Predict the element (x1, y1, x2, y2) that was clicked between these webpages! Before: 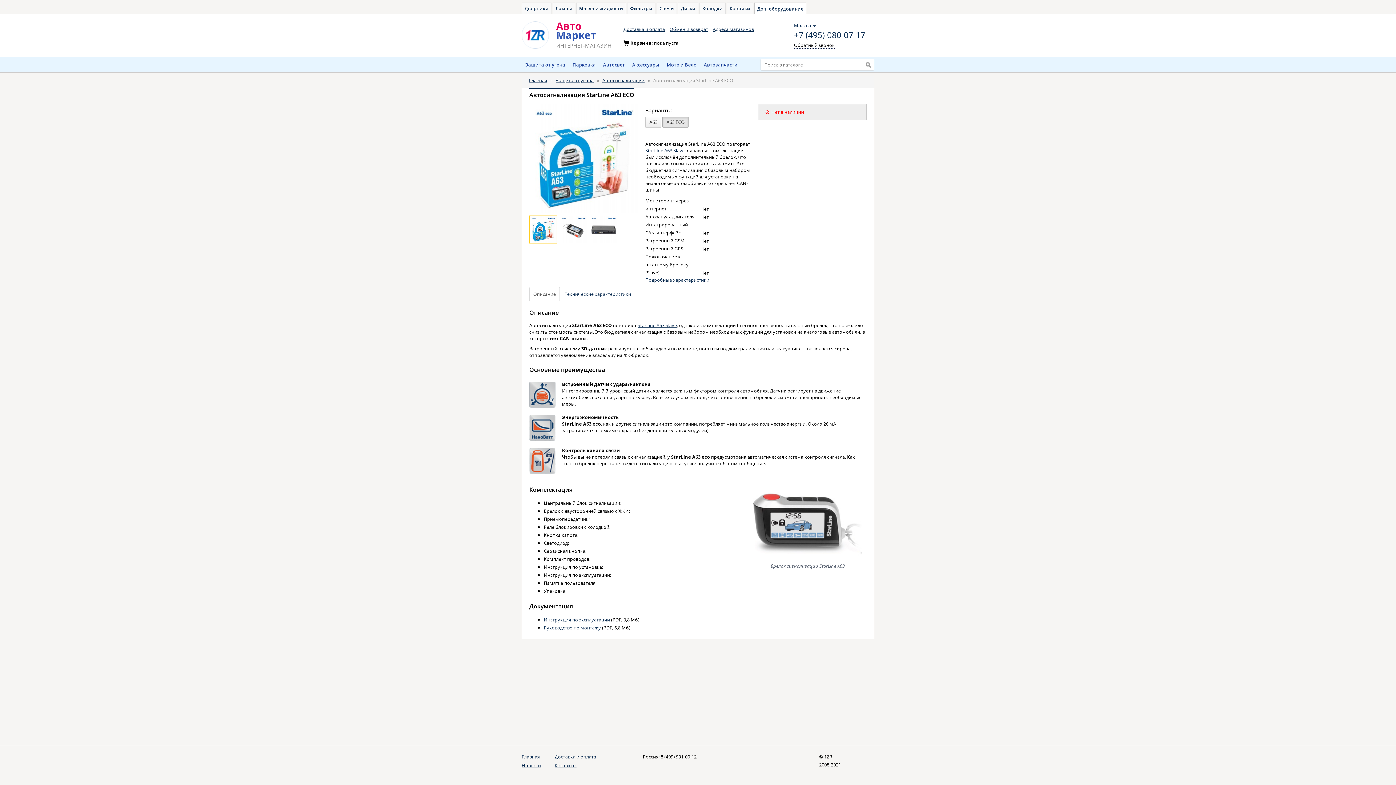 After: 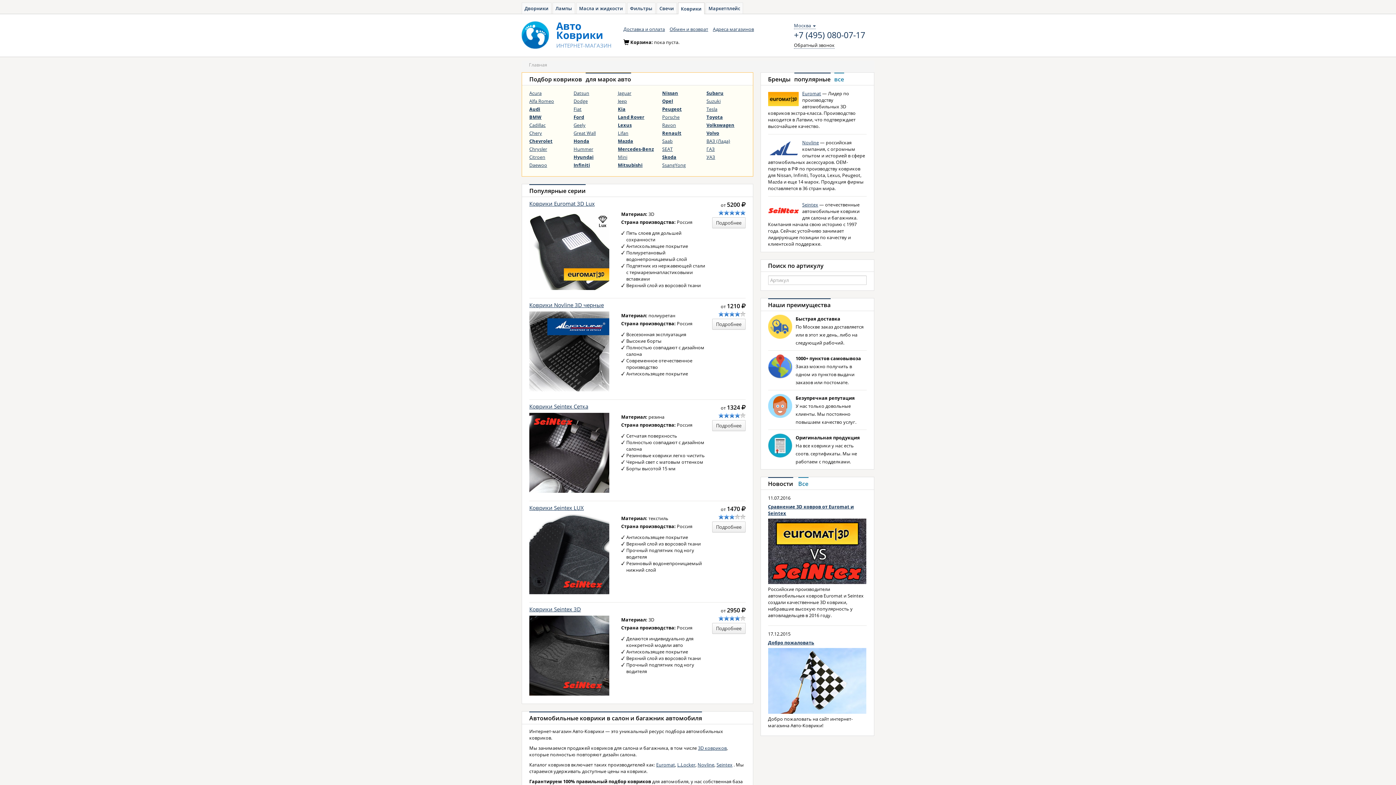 Action: bbox: (726, 2, 753, 13) label: Коврики